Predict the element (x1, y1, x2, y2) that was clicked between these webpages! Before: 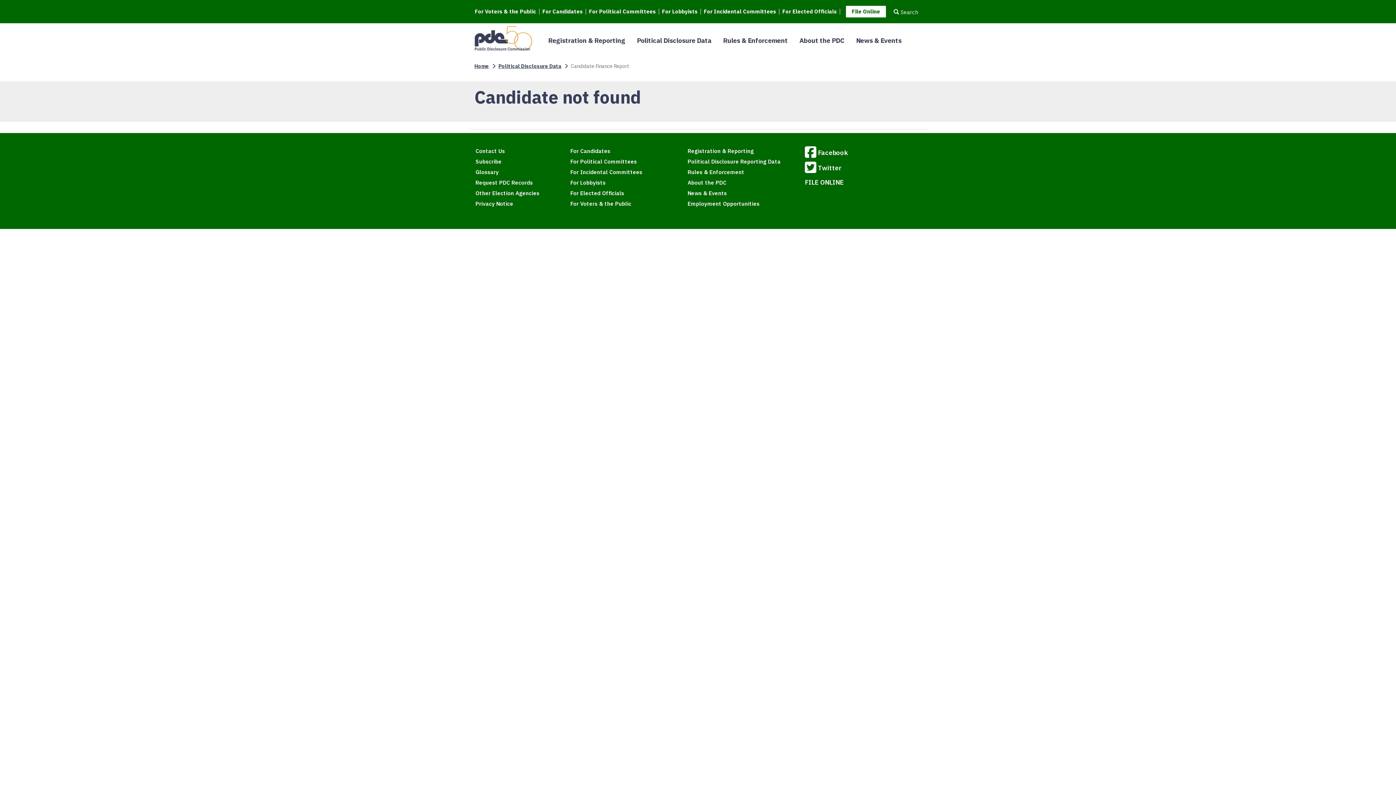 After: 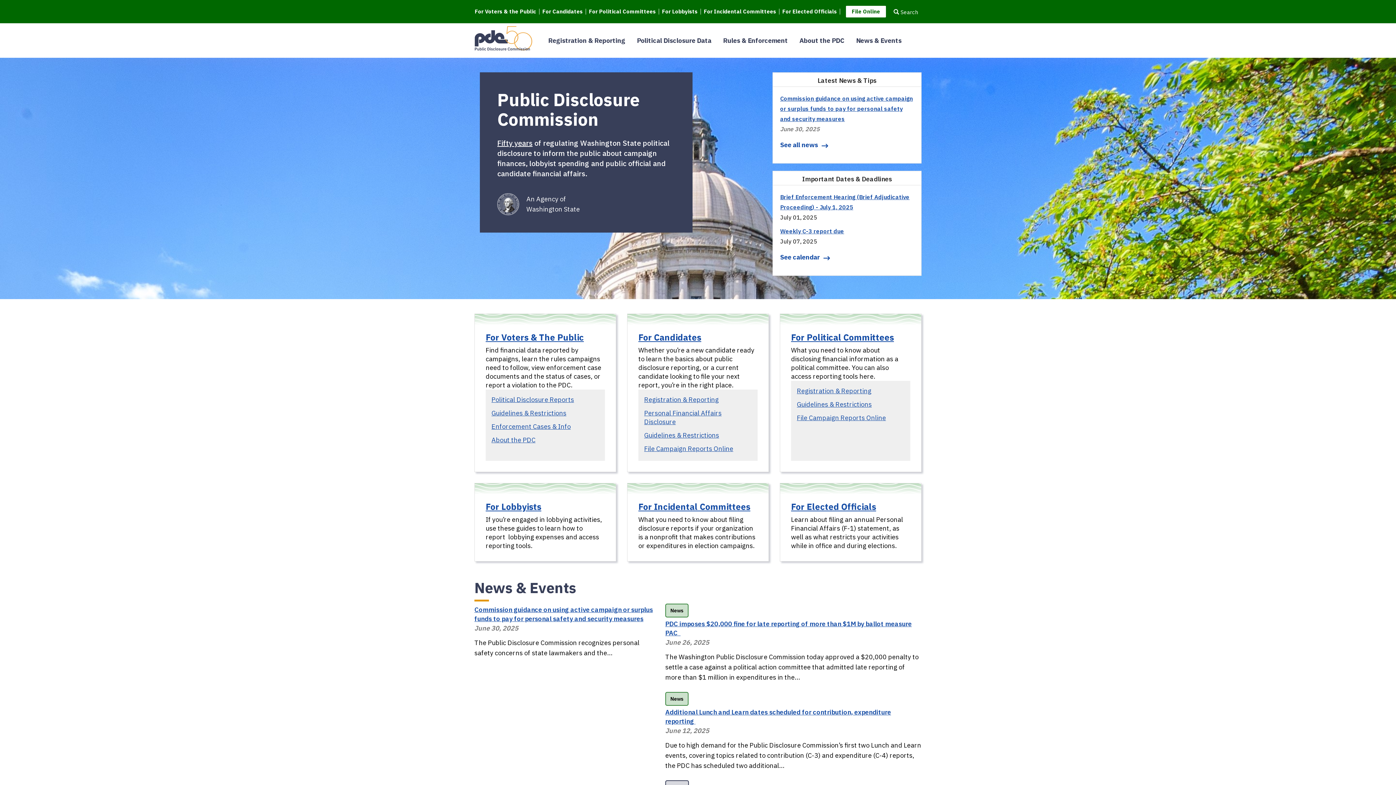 Action: bbox: (474, 62, 489, 69) label: Home